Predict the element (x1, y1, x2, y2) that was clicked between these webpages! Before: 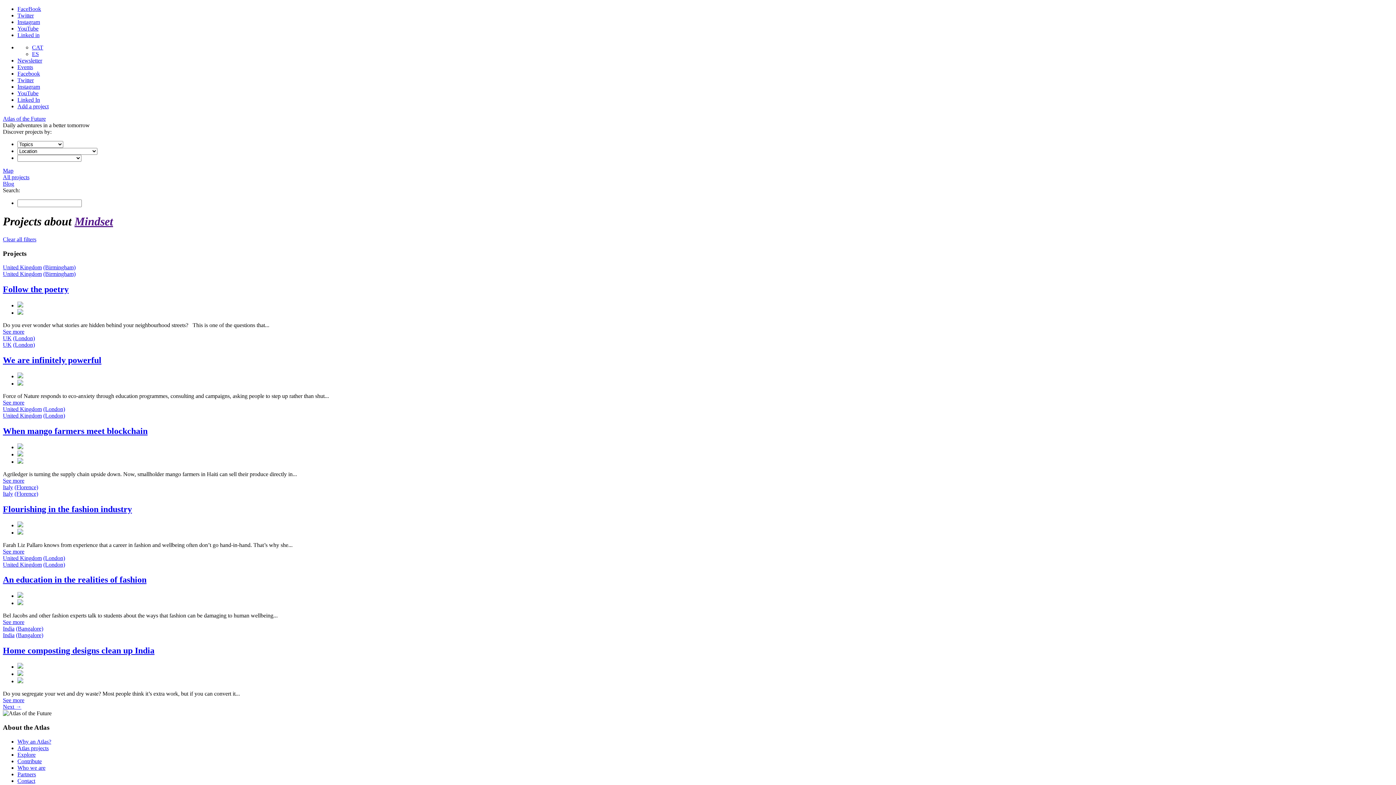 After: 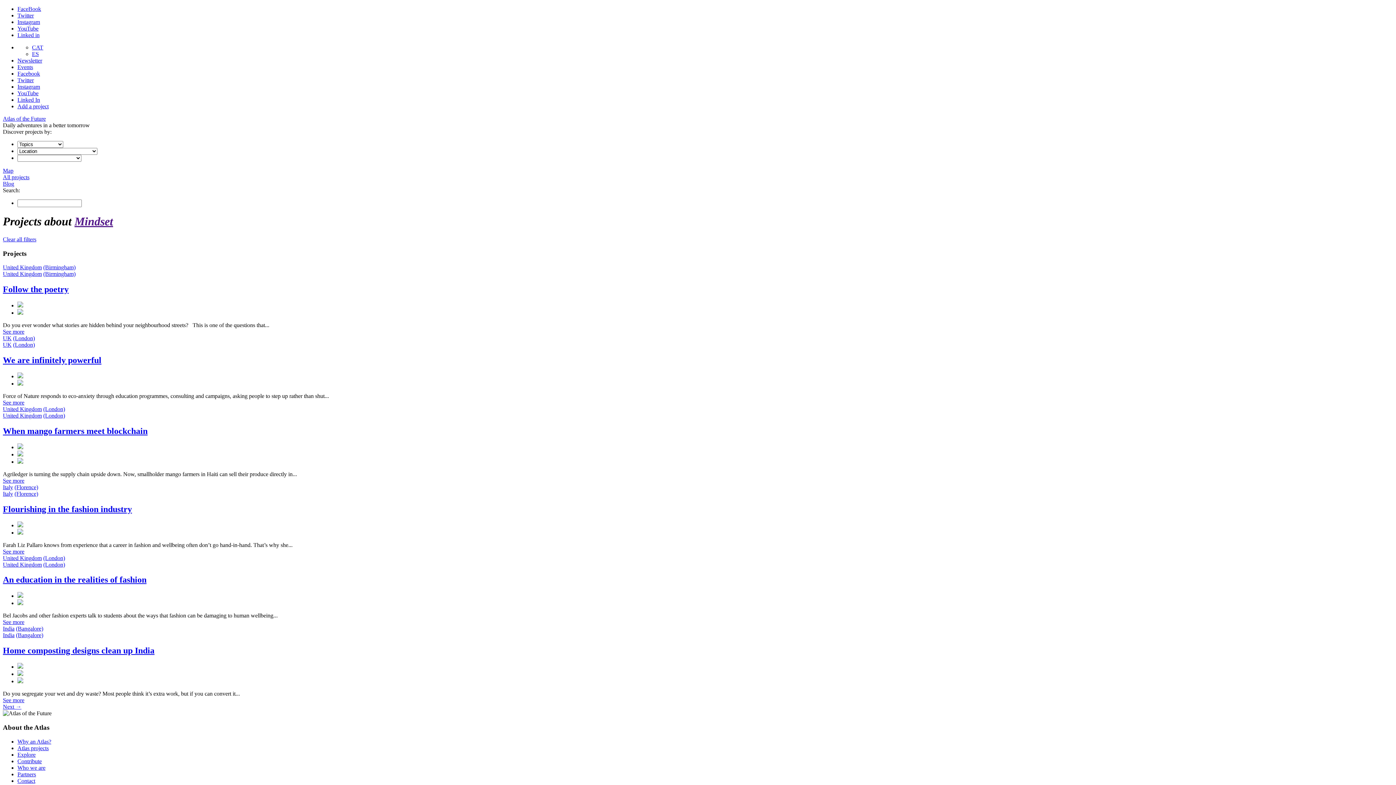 Action: bbox: (17, 83, 40, 89) label: Instagram